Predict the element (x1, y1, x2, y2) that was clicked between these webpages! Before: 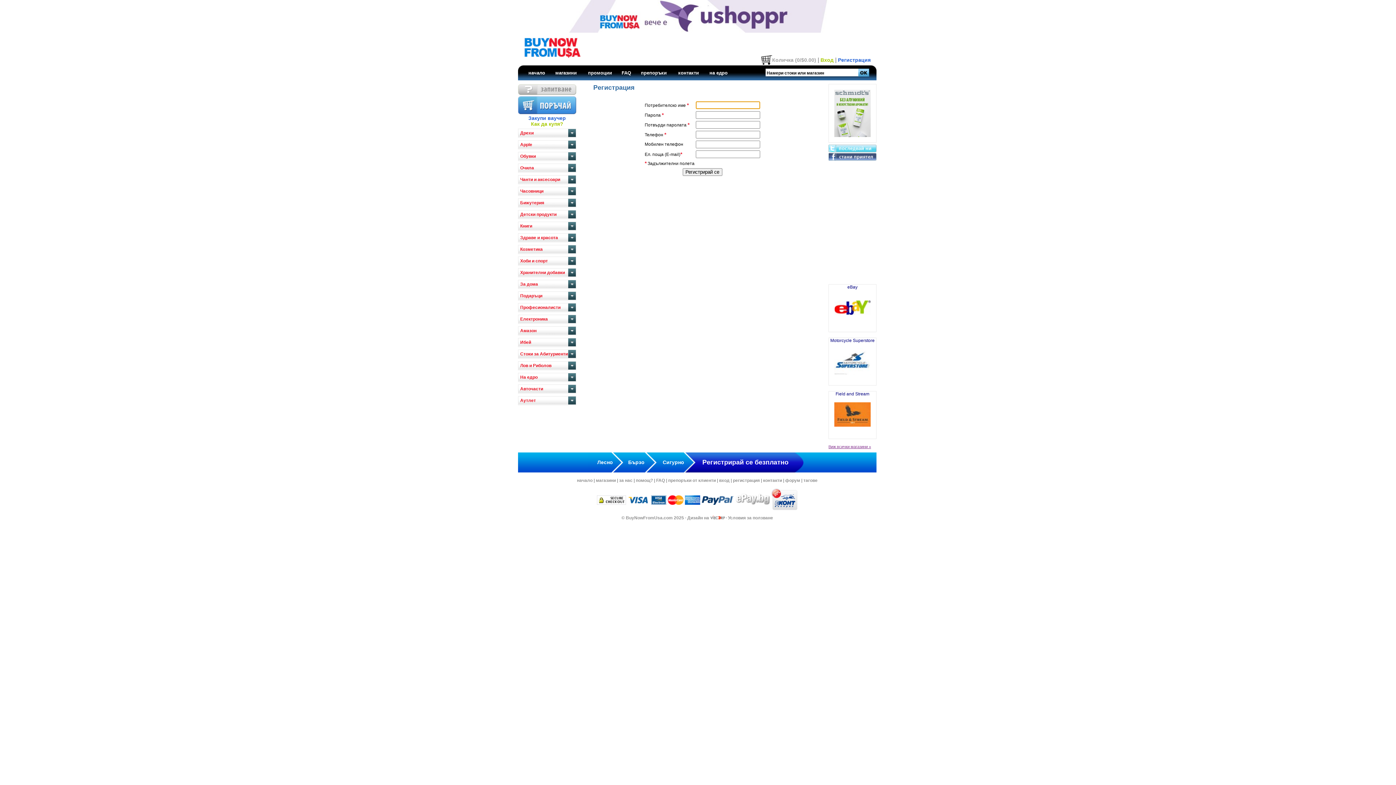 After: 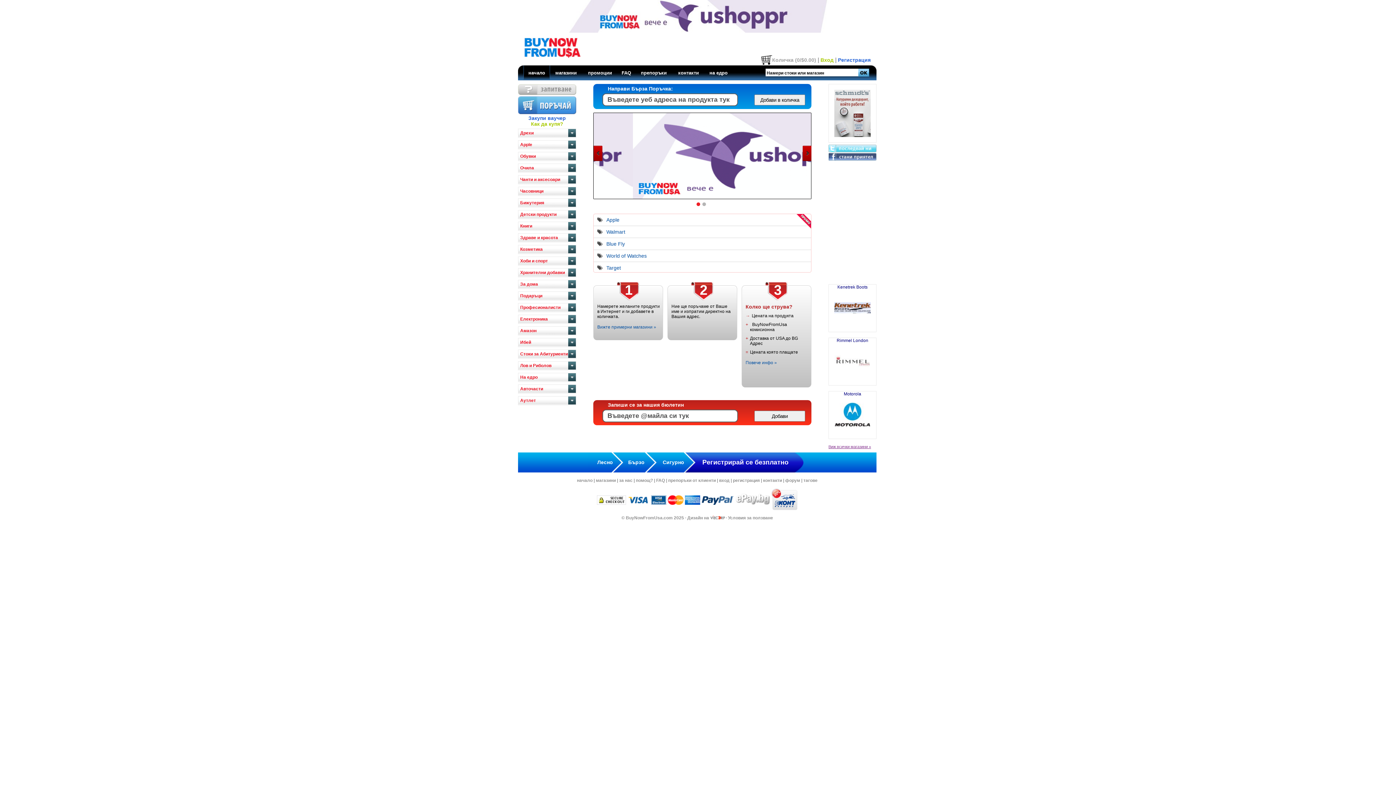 Action: bbox: (518, 328, 536, 333) label: Амазон